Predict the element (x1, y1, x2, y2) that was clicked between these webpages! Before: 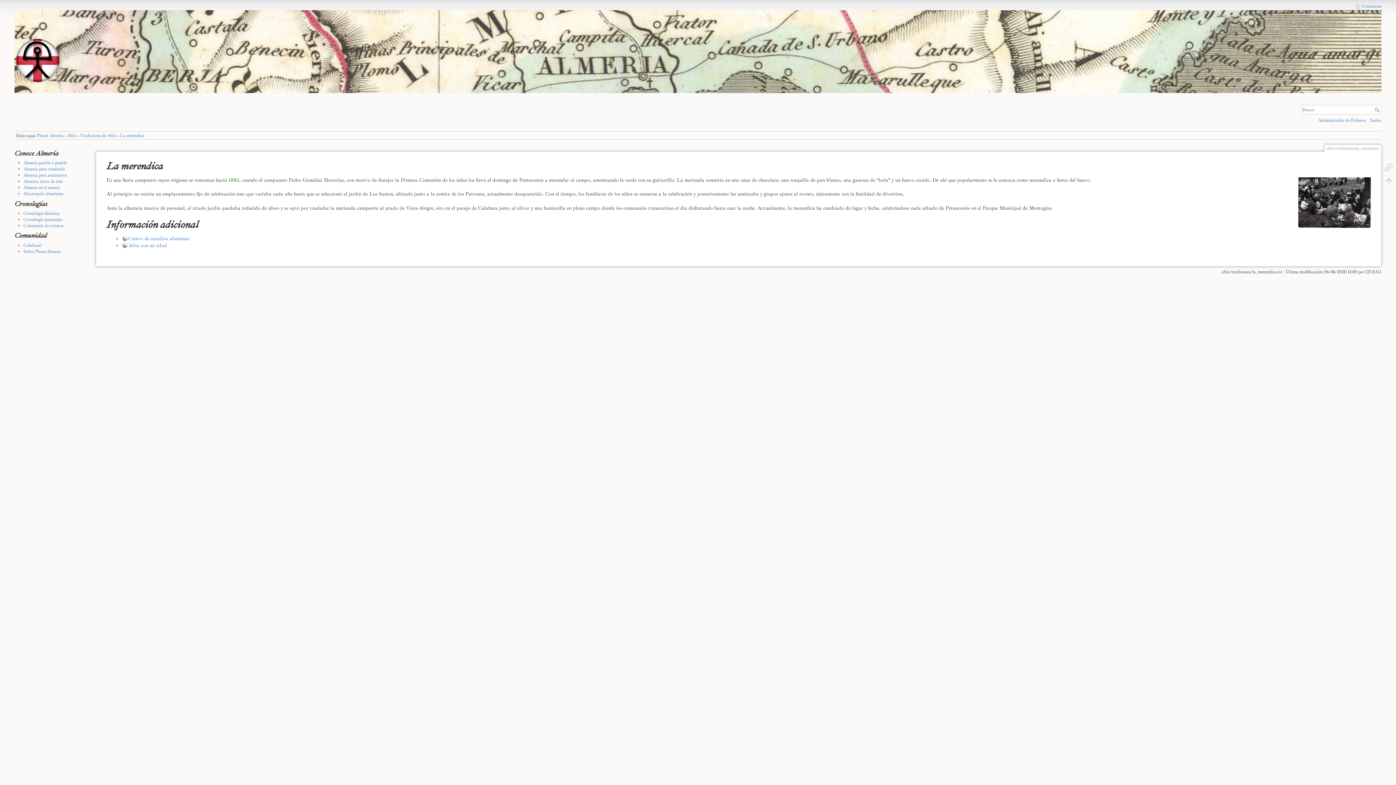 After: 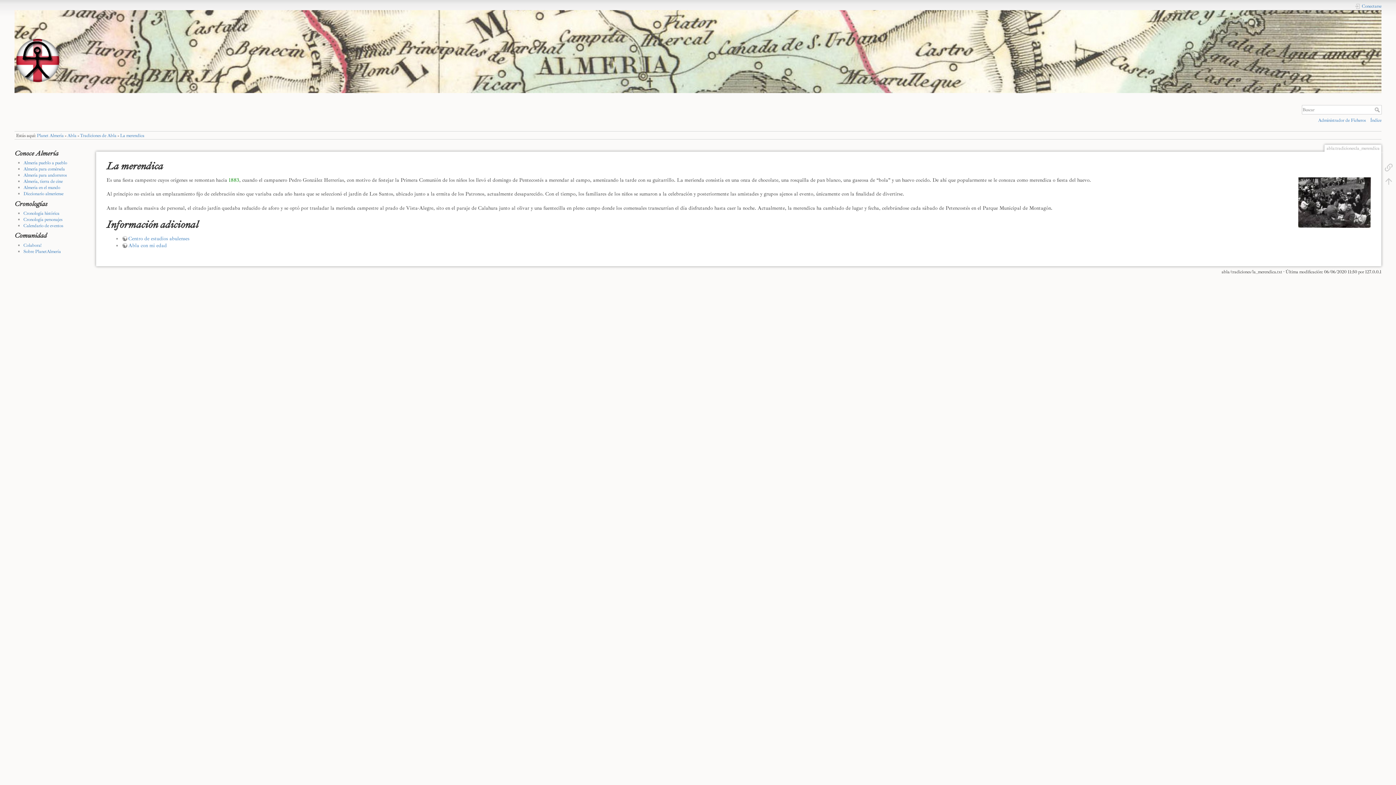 Action: bbox: (1374, 107, 1381, 112) label: Buscar